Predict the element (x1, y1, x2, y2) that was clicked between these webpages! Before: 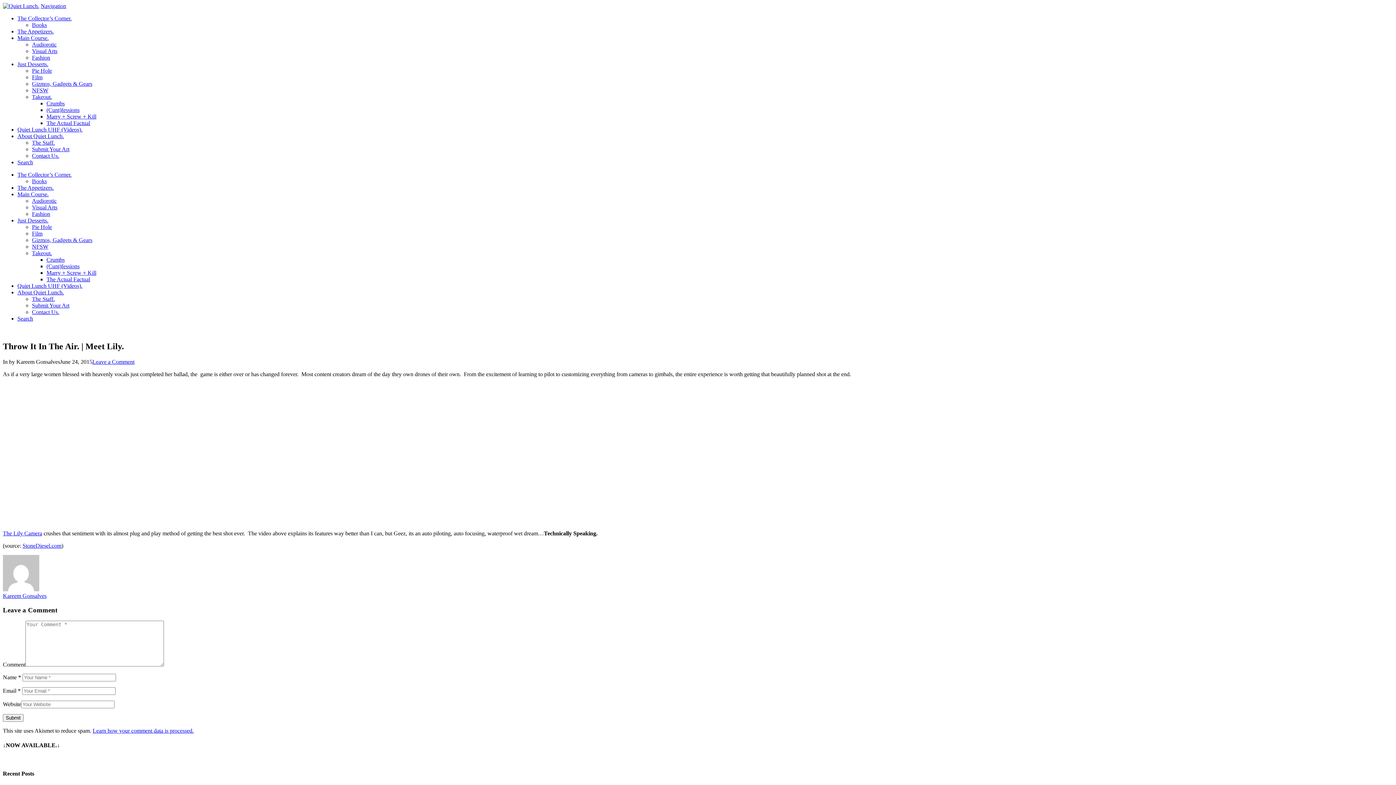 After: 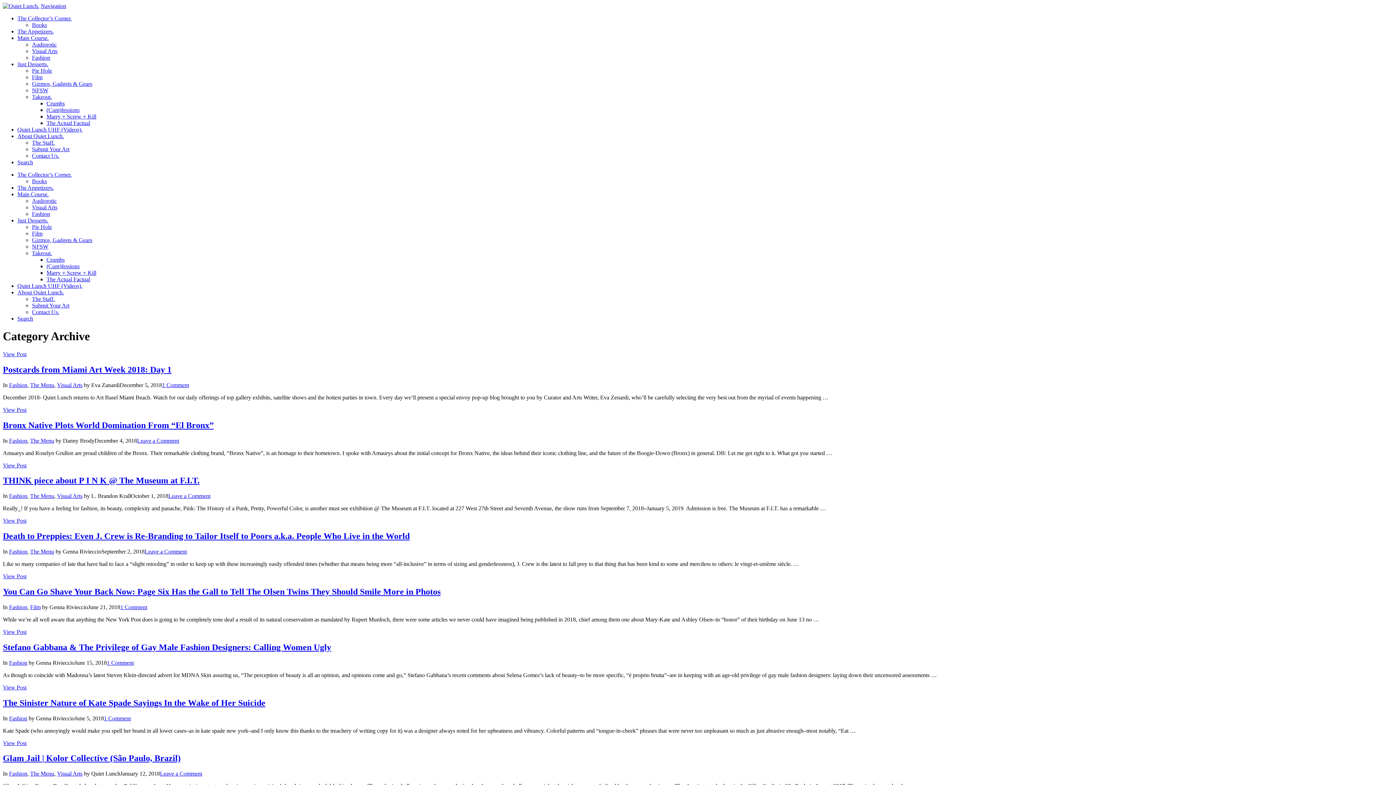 Action: label: Fashion bbox: (32, 54, 50, 60)